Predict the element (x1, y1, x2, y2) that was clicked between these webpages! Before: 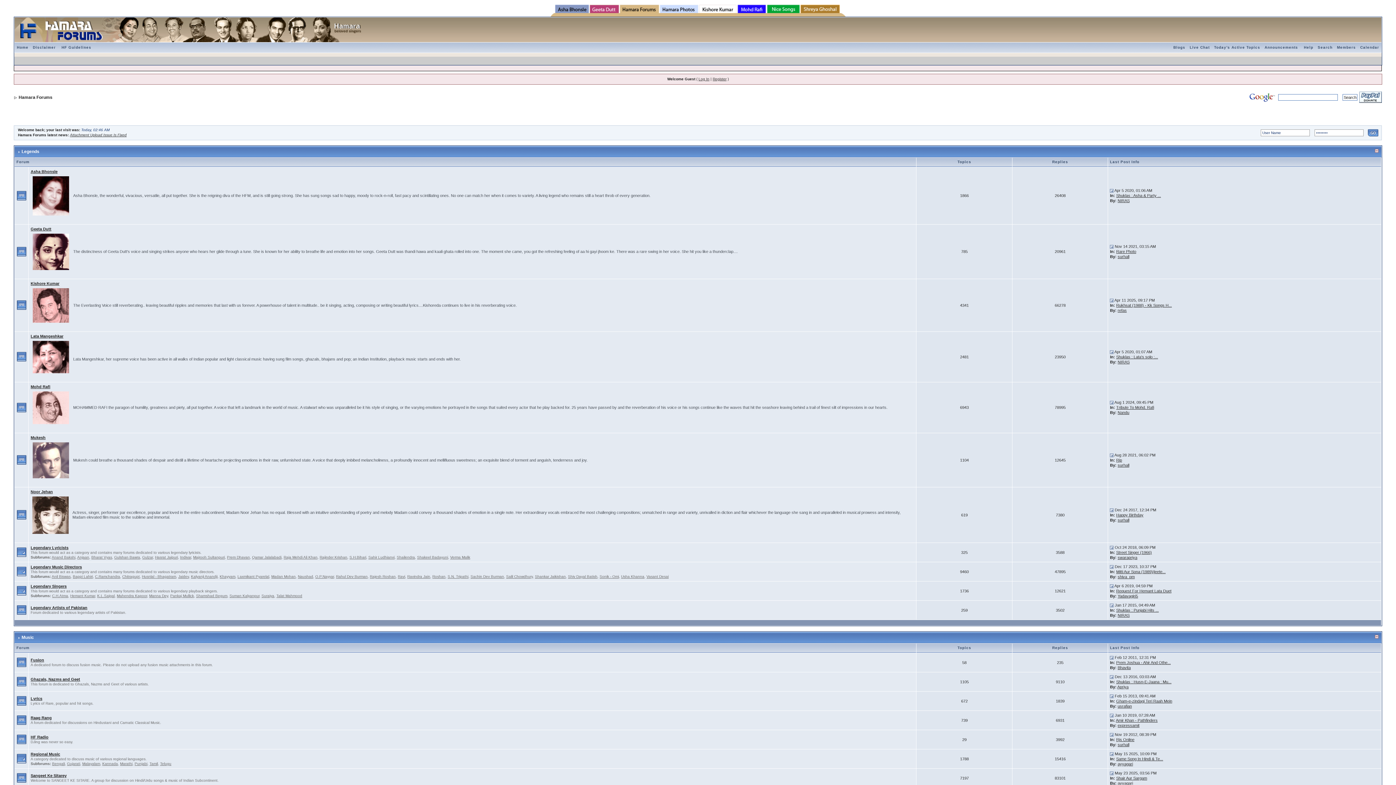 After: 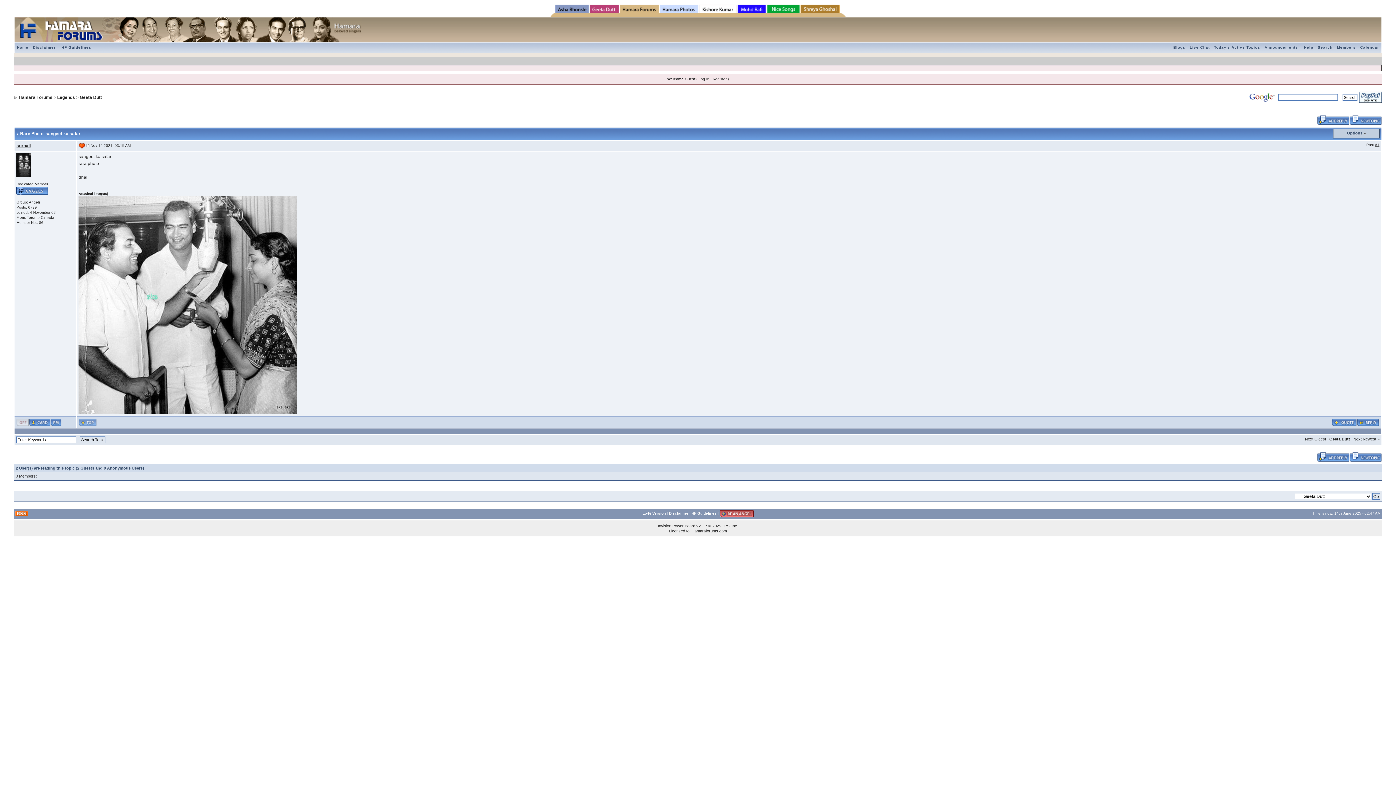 Action: bbox: (1116, 249, 1136, 253) label: Rare Photo